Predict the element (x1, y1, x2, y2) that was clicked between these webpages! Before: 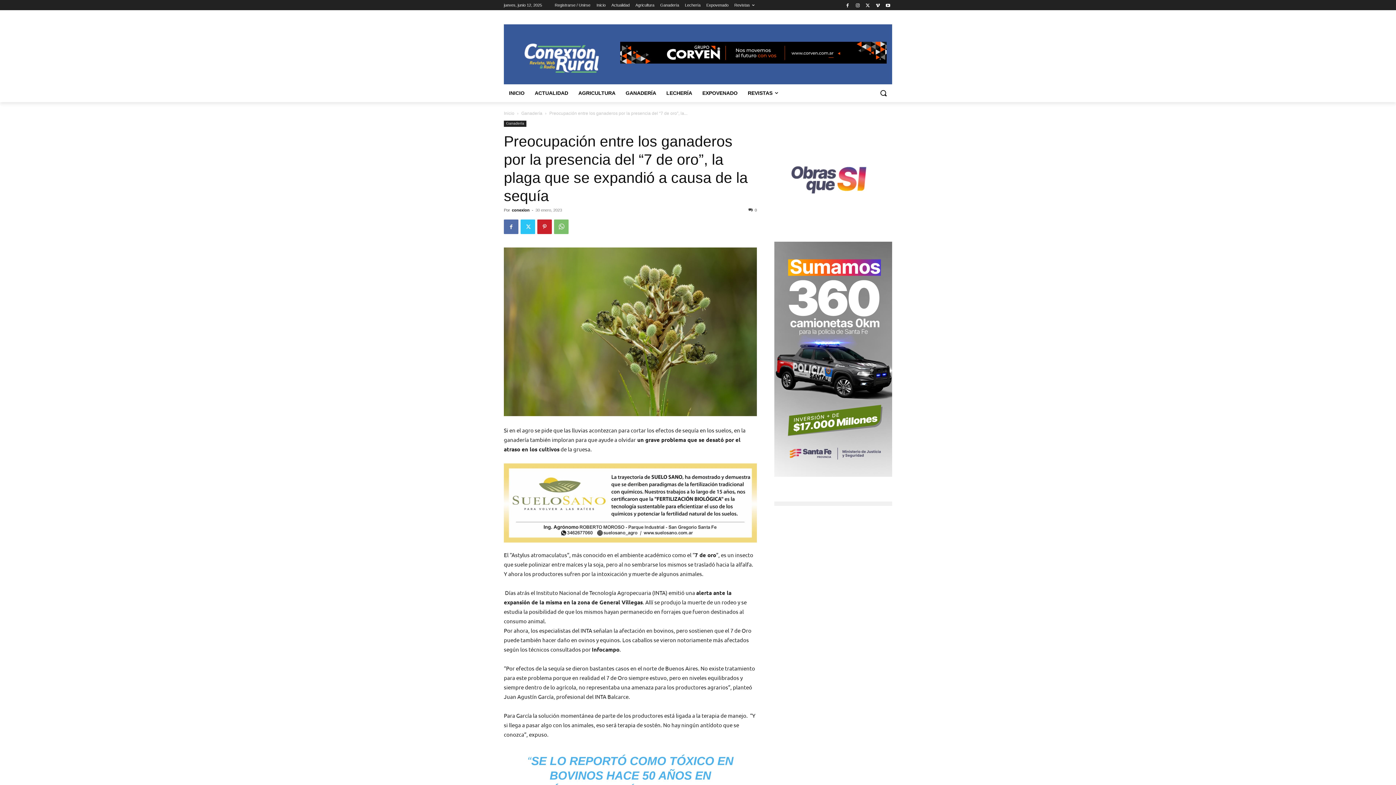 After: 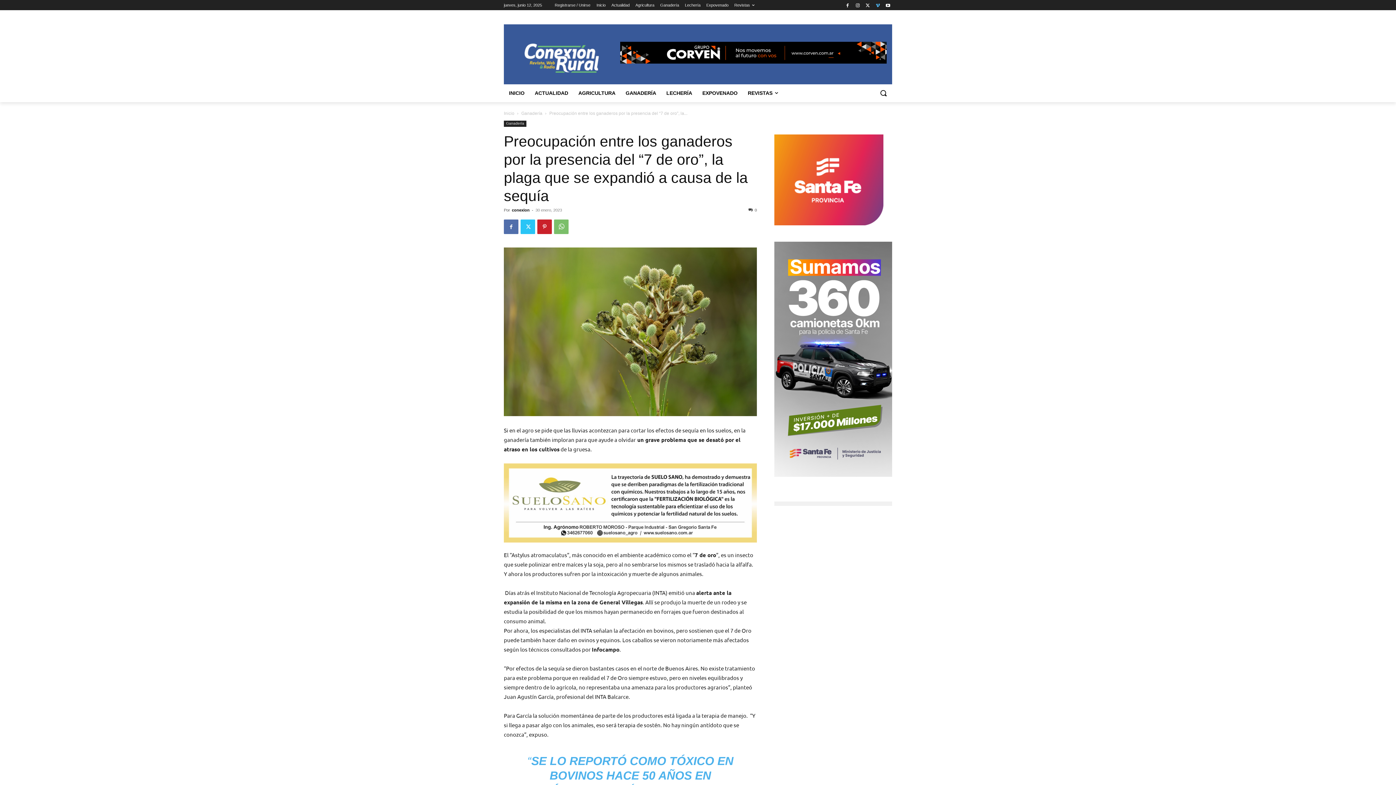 Action: bbox: (873, 0, 882, 9)